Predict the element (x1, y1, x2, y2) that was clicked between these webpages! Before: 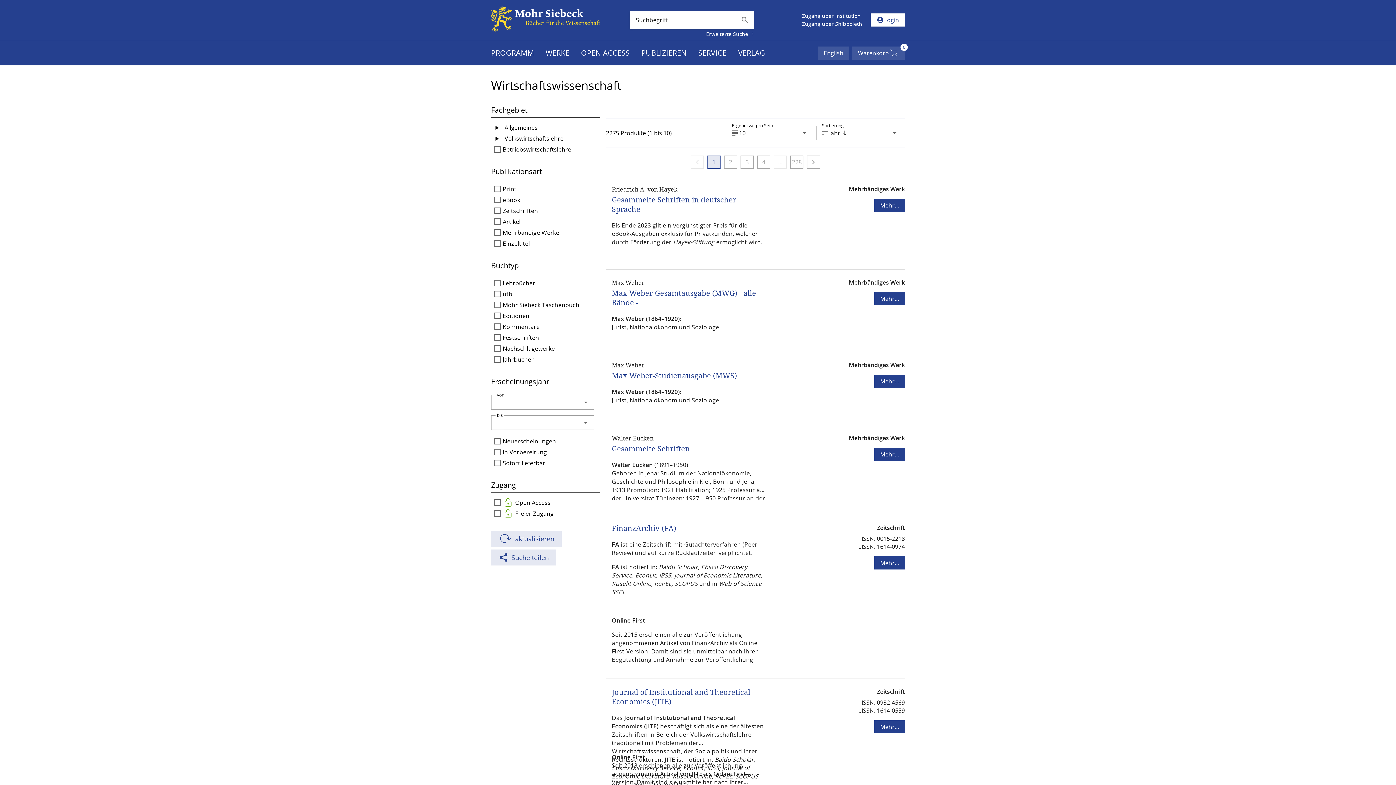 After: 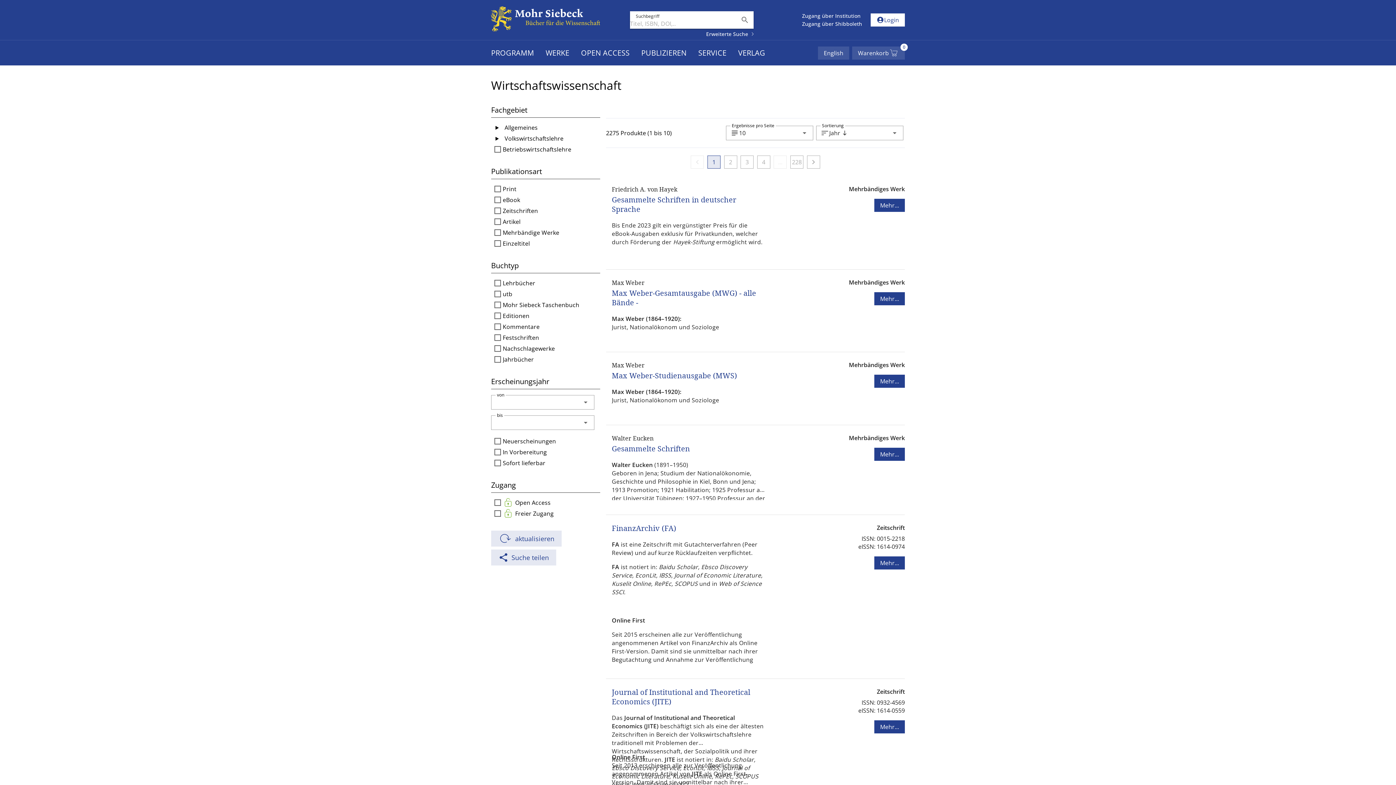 Action: bbox: (740, 15, 749, 24) label: search